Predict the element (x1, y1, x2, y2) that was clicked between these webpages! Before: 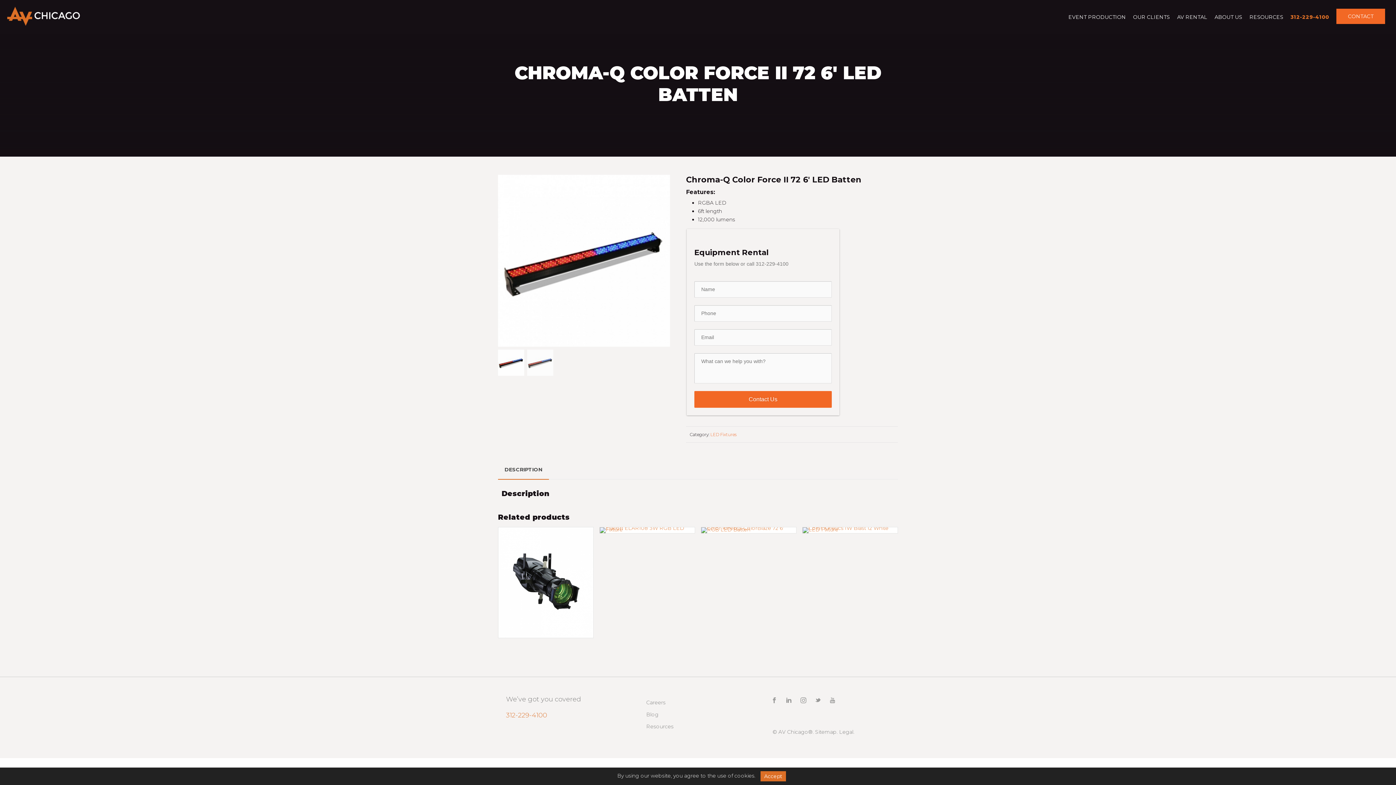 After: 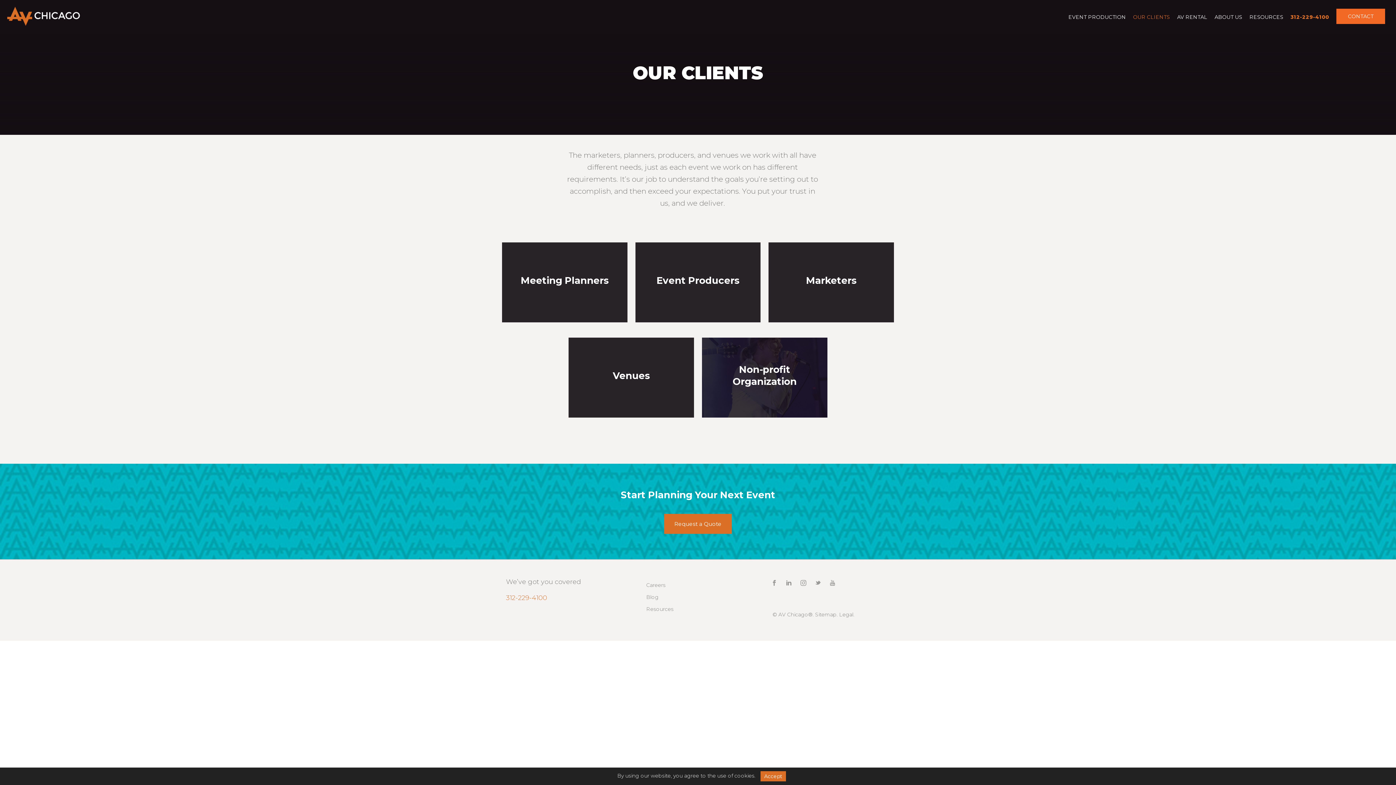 Action: bbox: (1129, 0, 1173, 32) label: OUR CLIENTS